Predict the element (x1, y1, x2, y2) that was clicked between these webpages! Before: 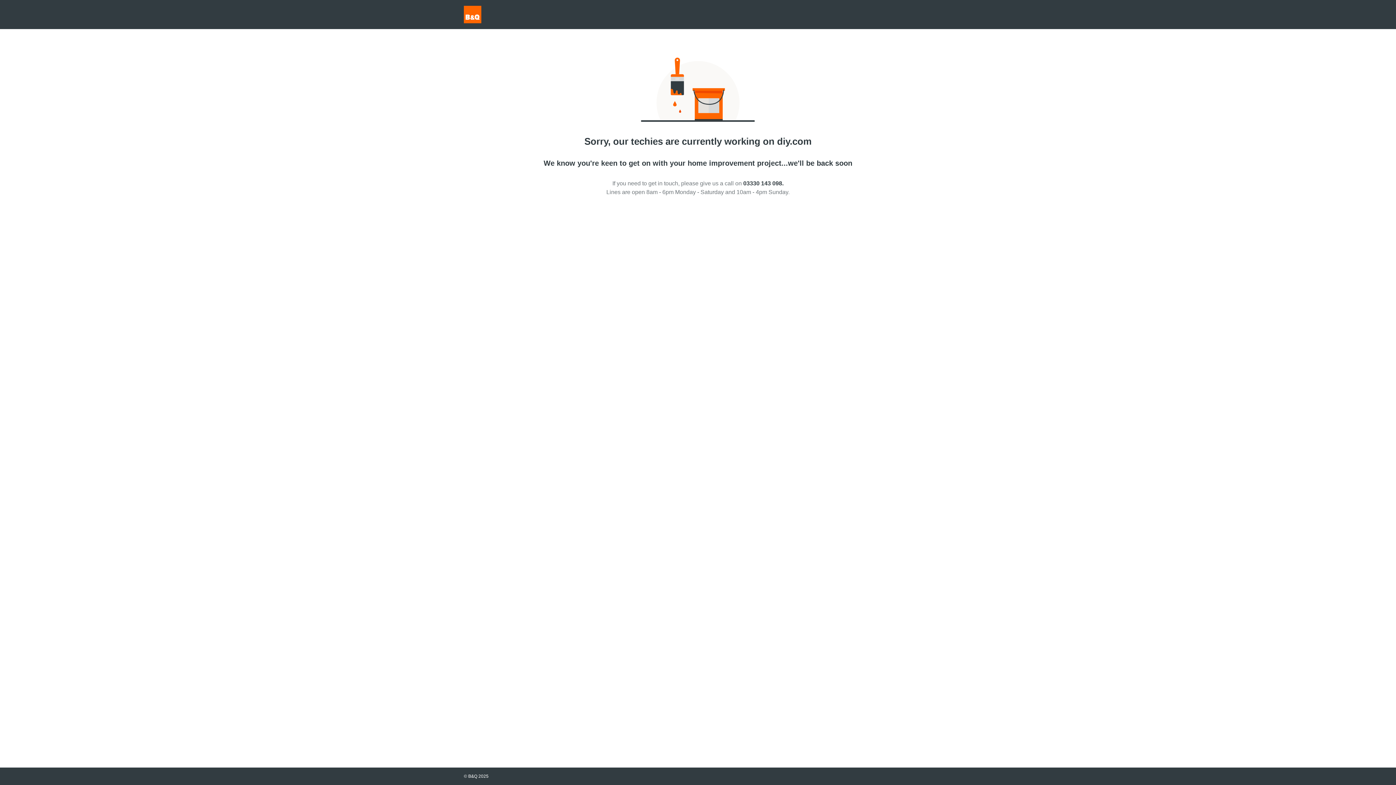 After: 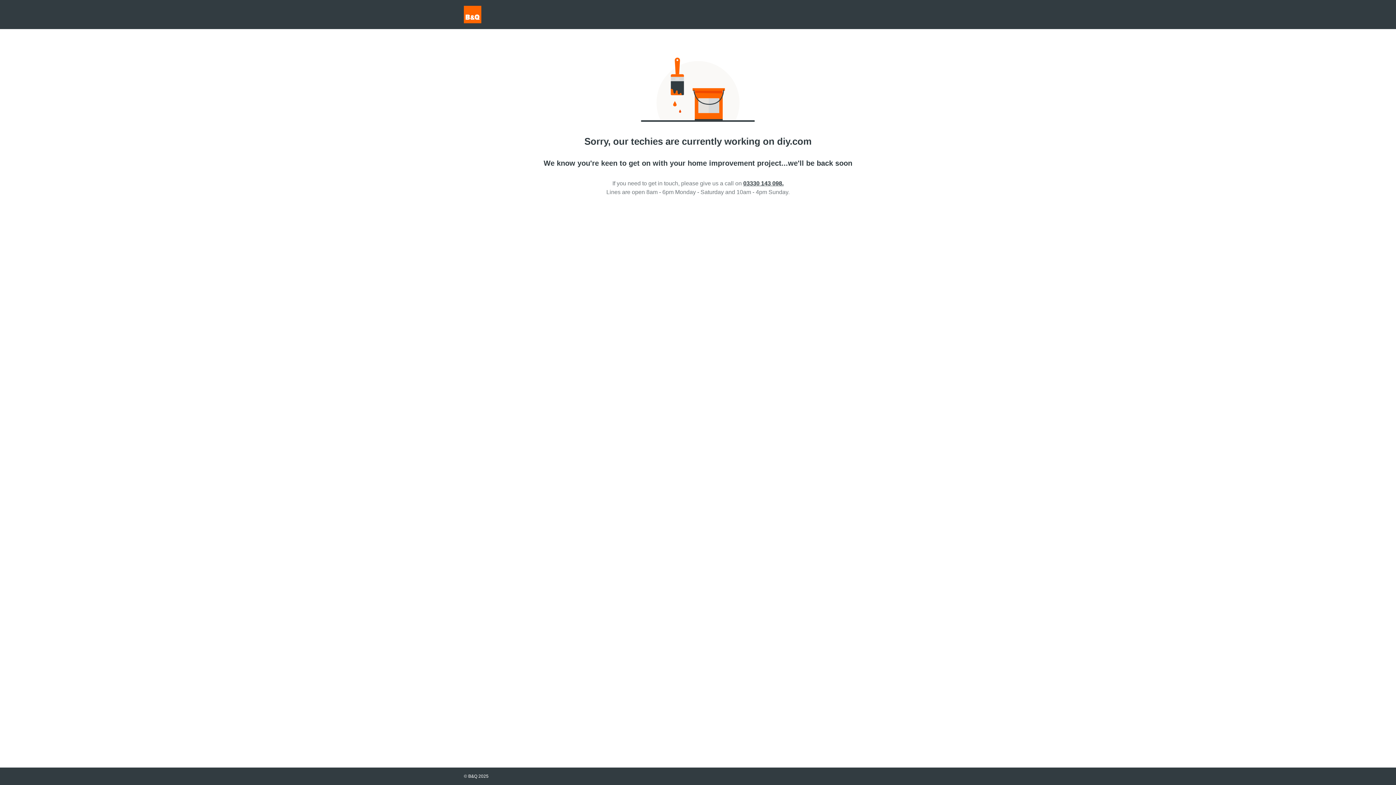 Action: label: 03330 143 098. bbox: (743, 180, 783, 186)